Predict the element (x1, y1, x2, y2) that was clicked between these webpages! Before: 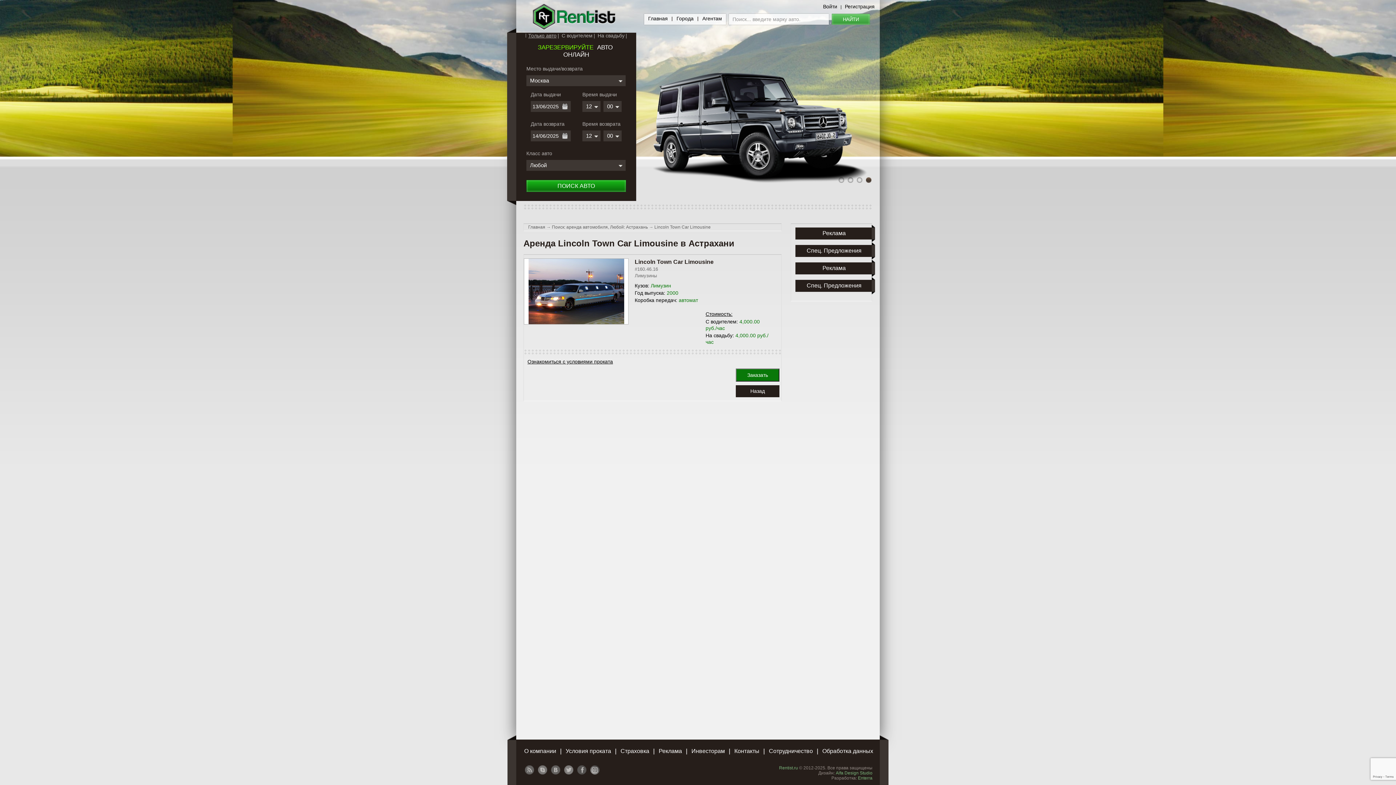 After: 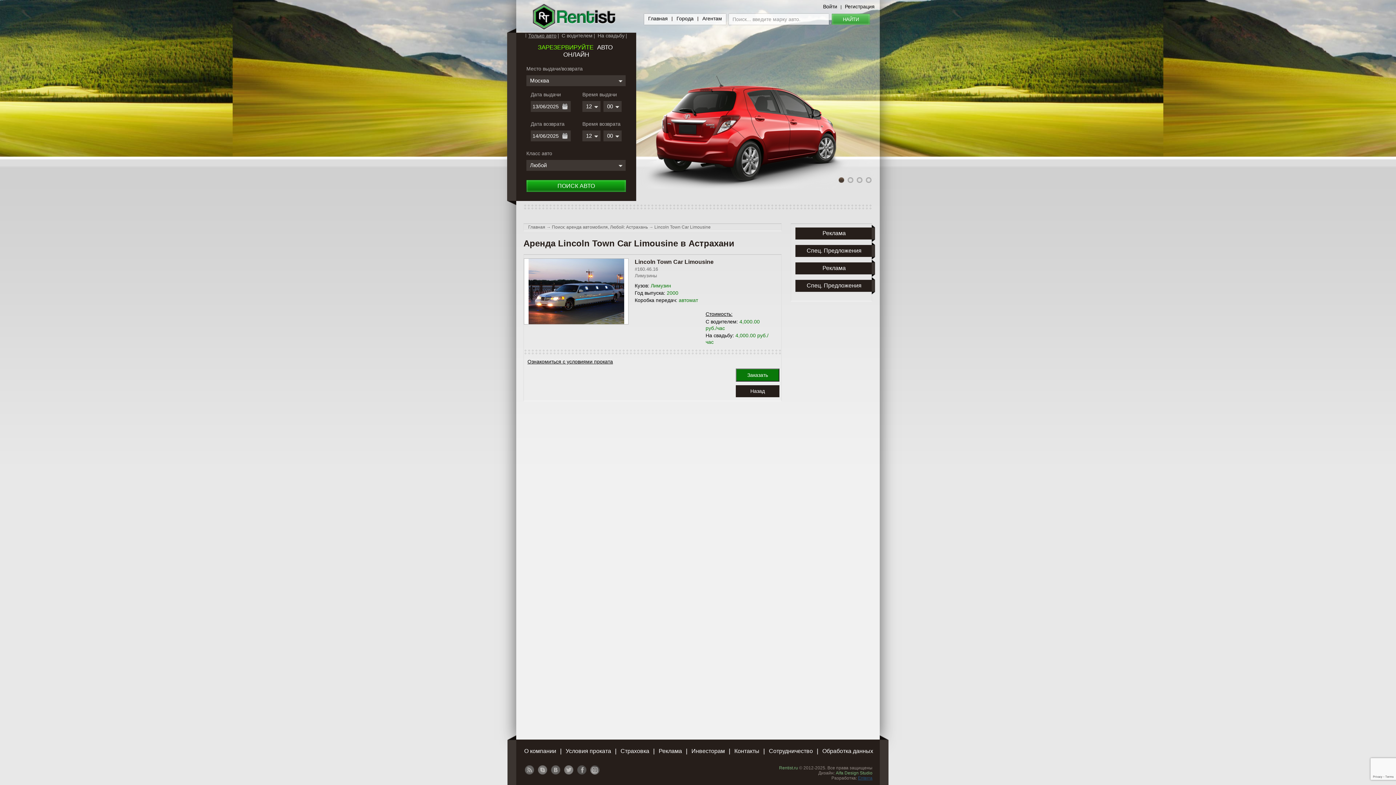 Action: label: Enterra bbox: (858, 776, 872, 781)